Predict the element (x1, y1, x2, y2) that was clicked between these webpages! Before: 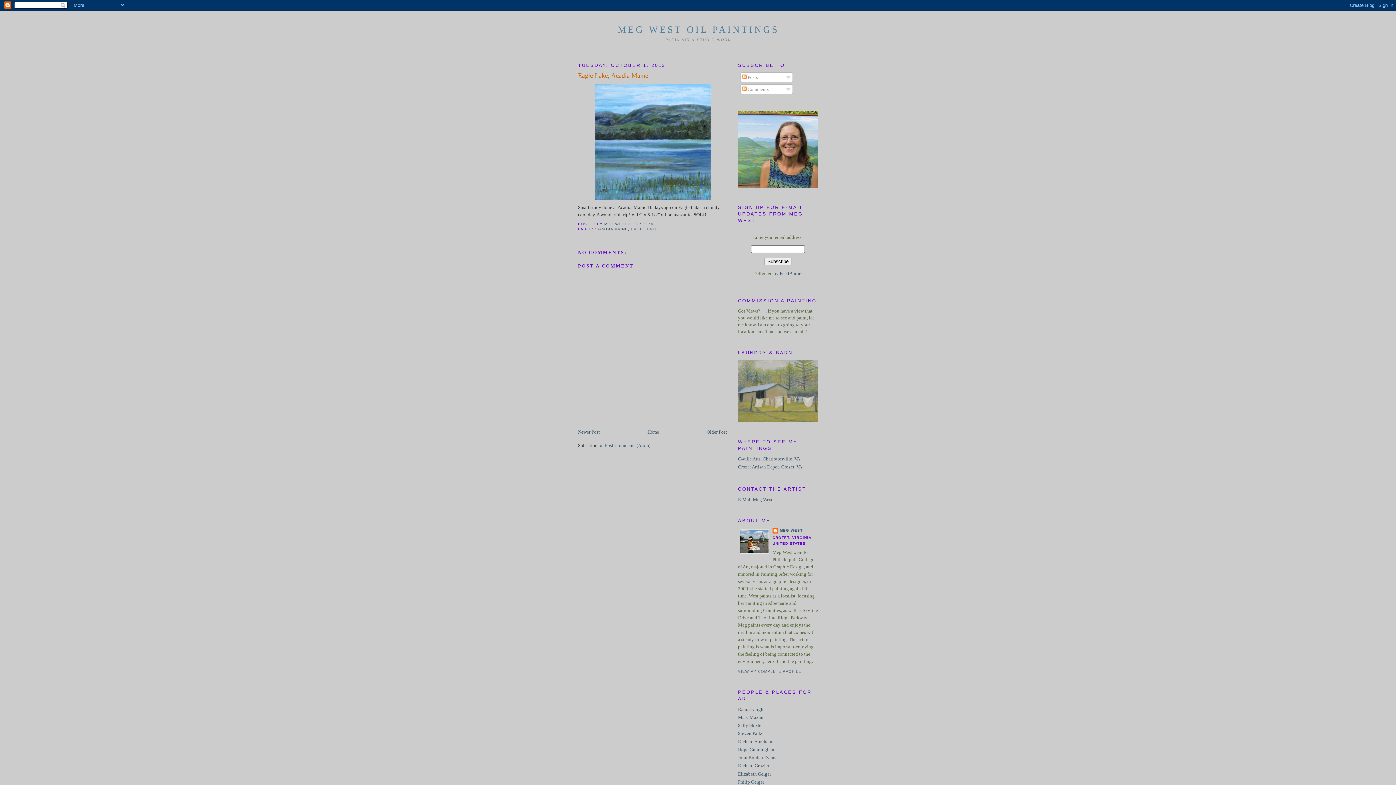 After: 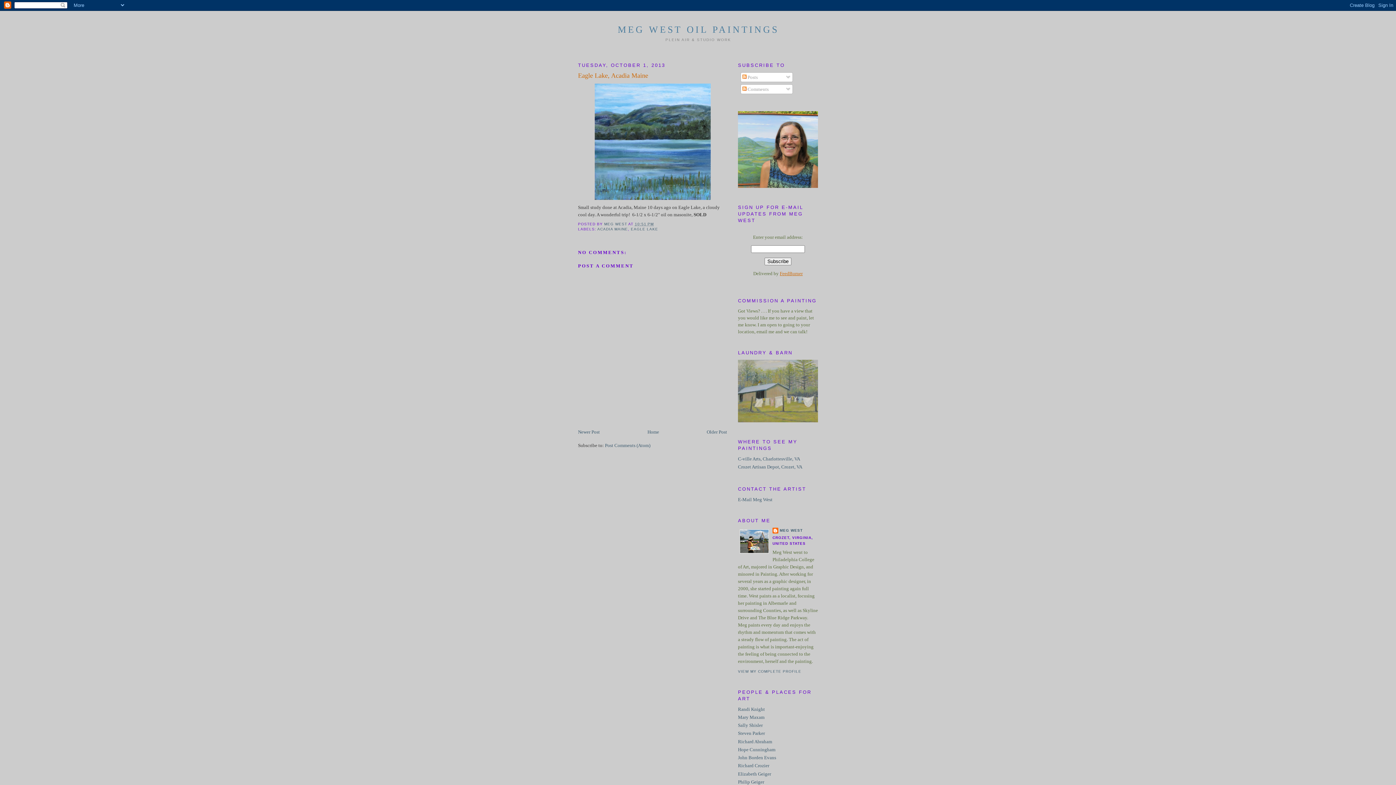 Action: label: FeedBurner bbox: (780, 270, 802, 276)